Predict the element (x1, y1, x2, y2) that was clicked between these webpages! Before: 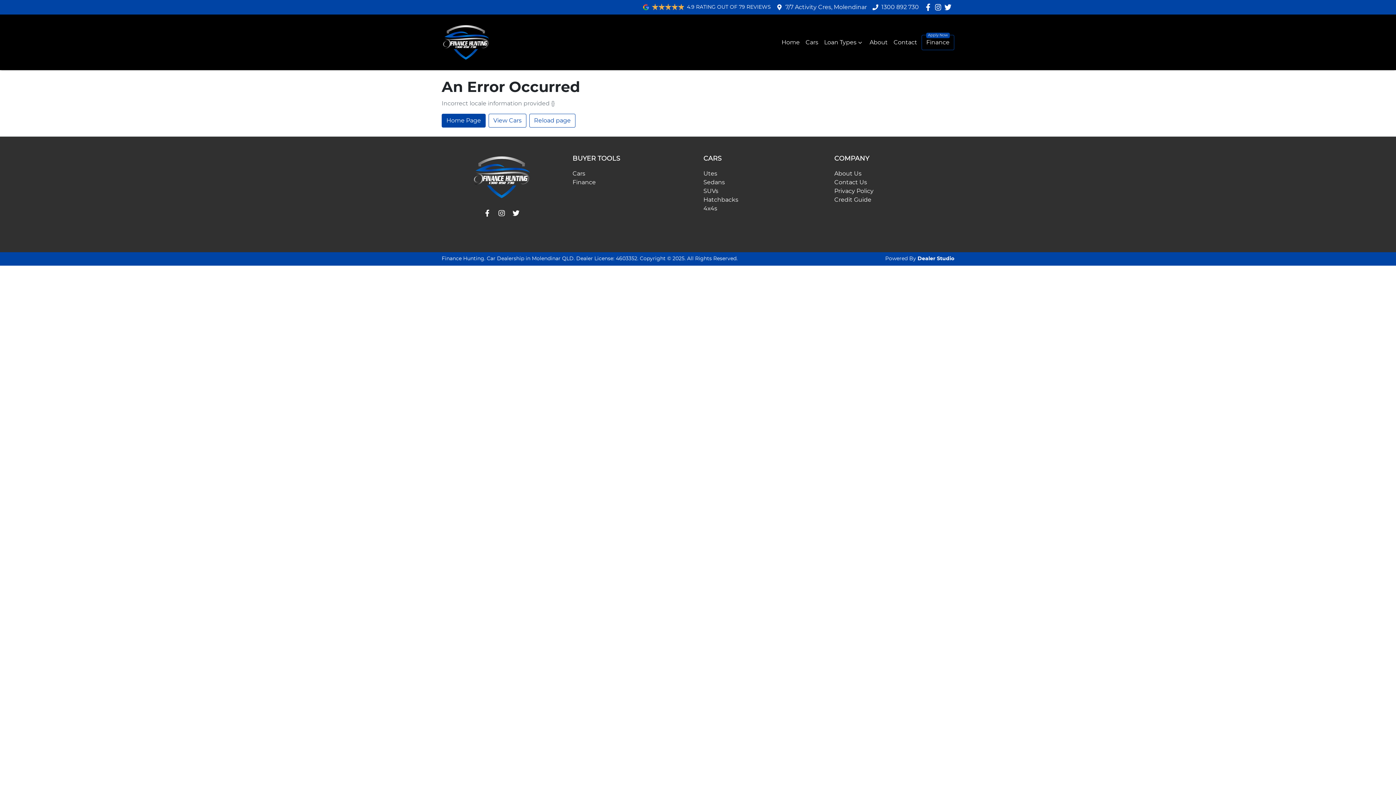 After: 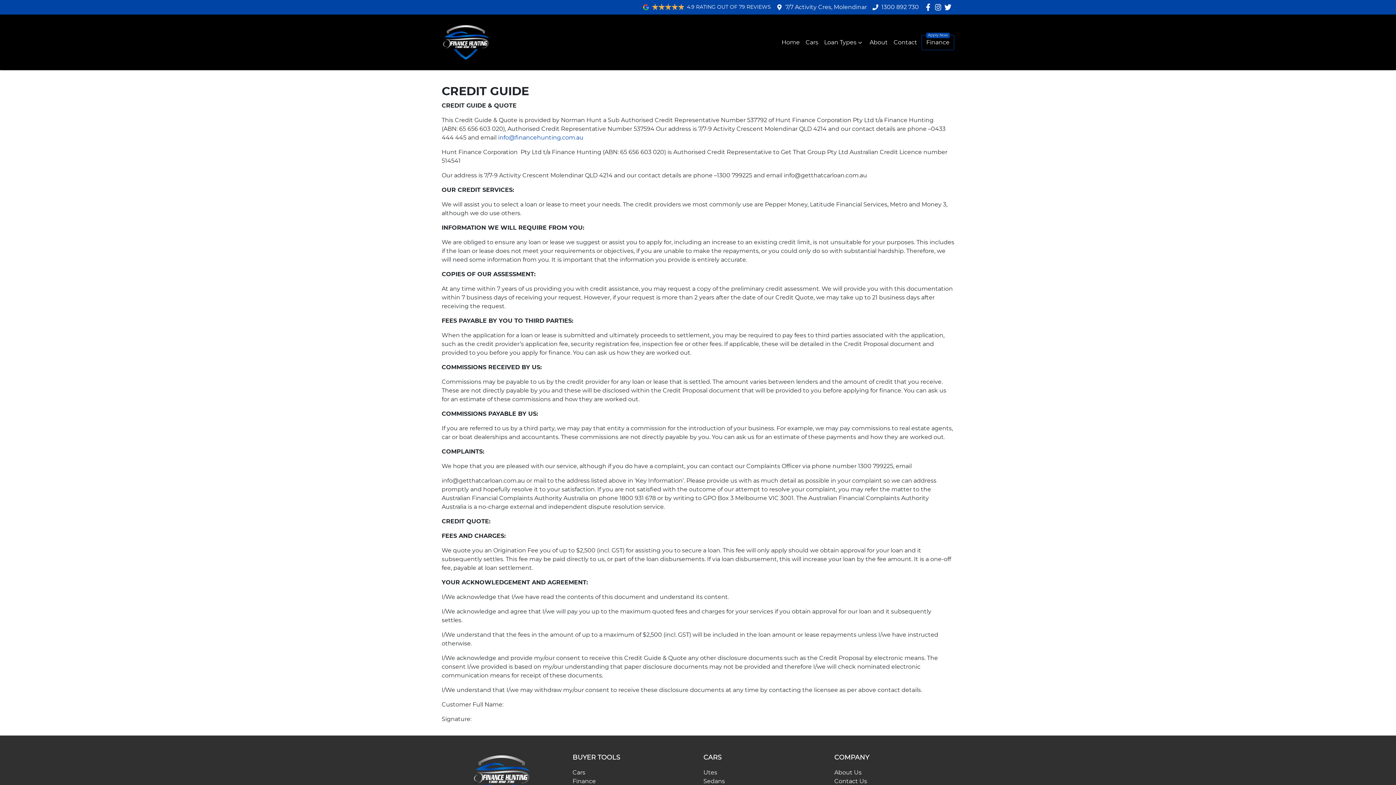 Action: label: Credit Guide bbox: (834, 197, 871, 202)